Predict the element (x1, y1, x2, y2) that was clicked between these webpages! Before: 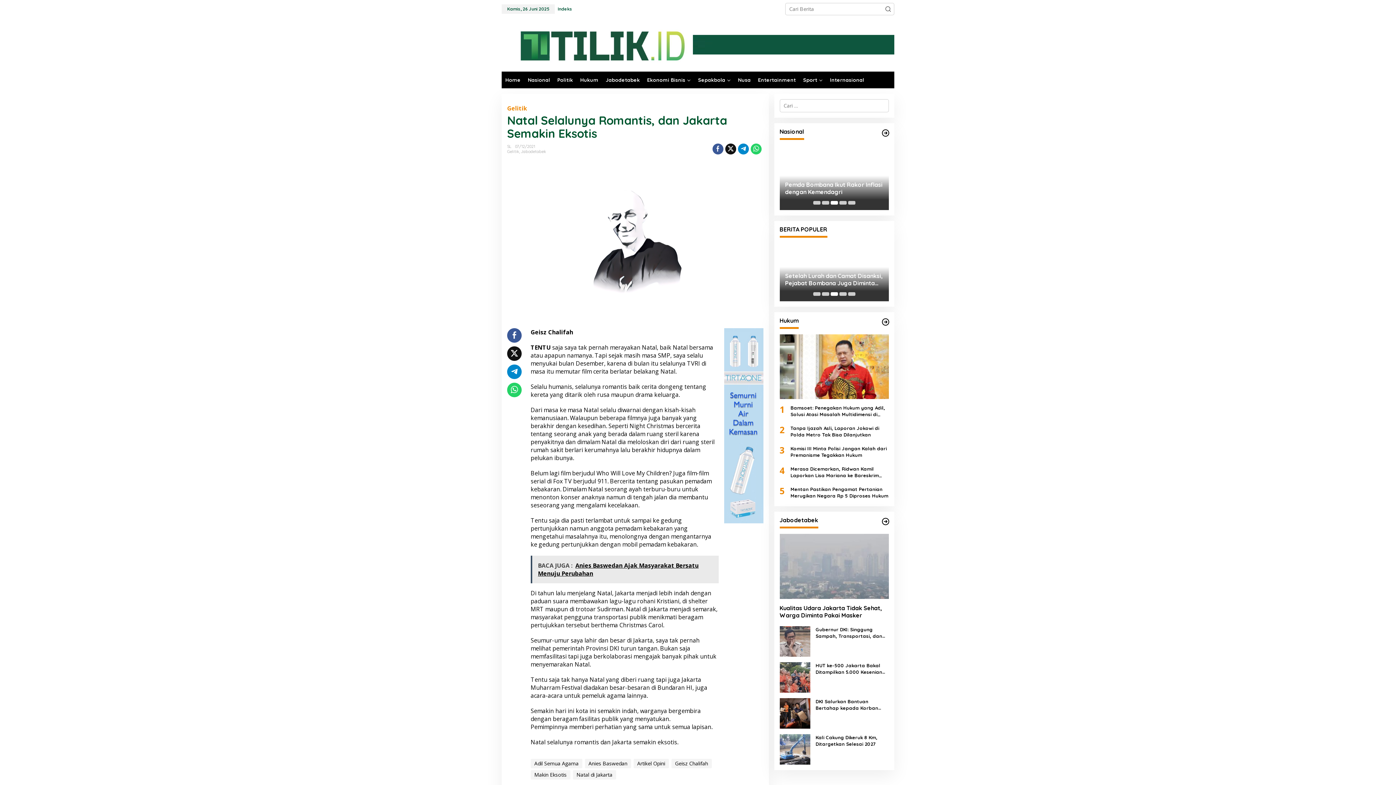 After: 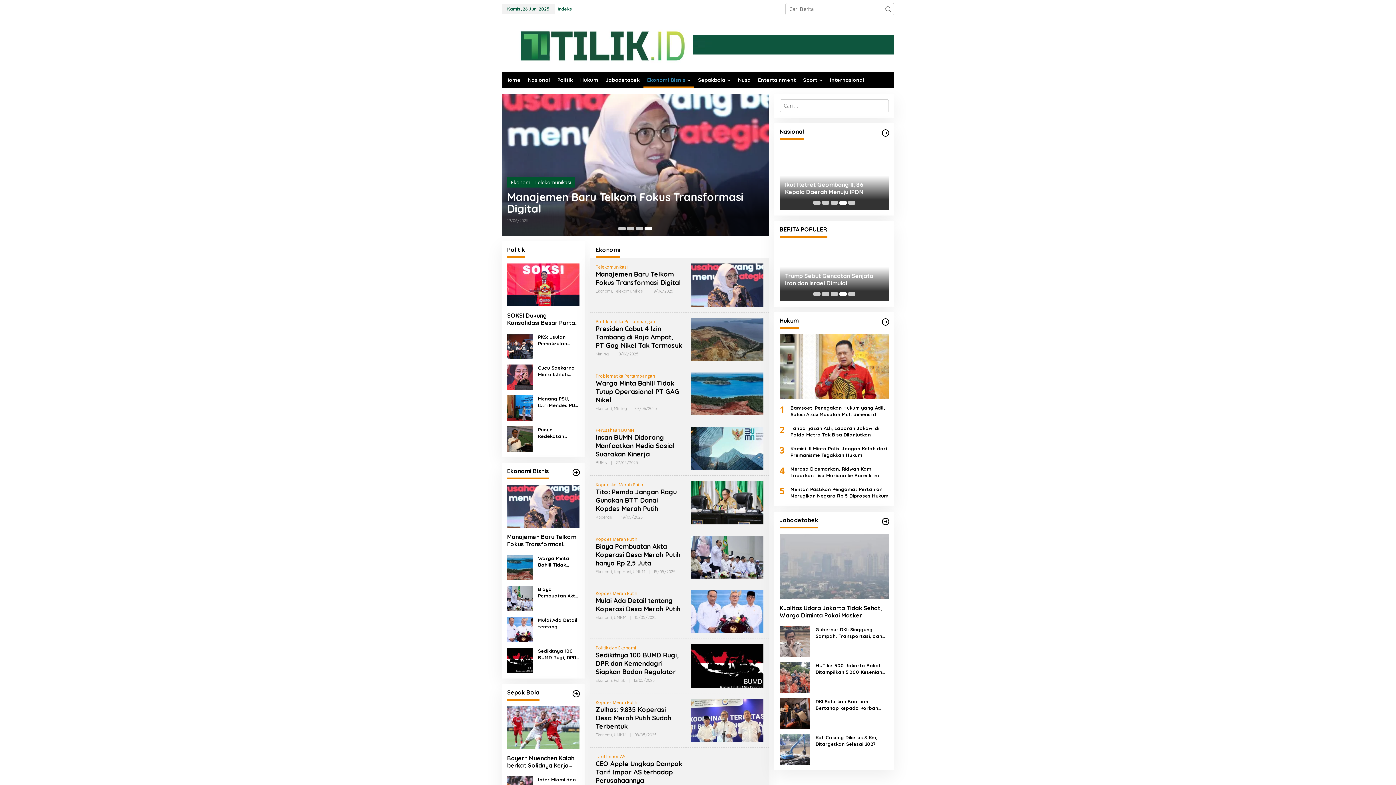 Action: label: Ekonomi Bisnis bbox: (643, 71, 694, 88)